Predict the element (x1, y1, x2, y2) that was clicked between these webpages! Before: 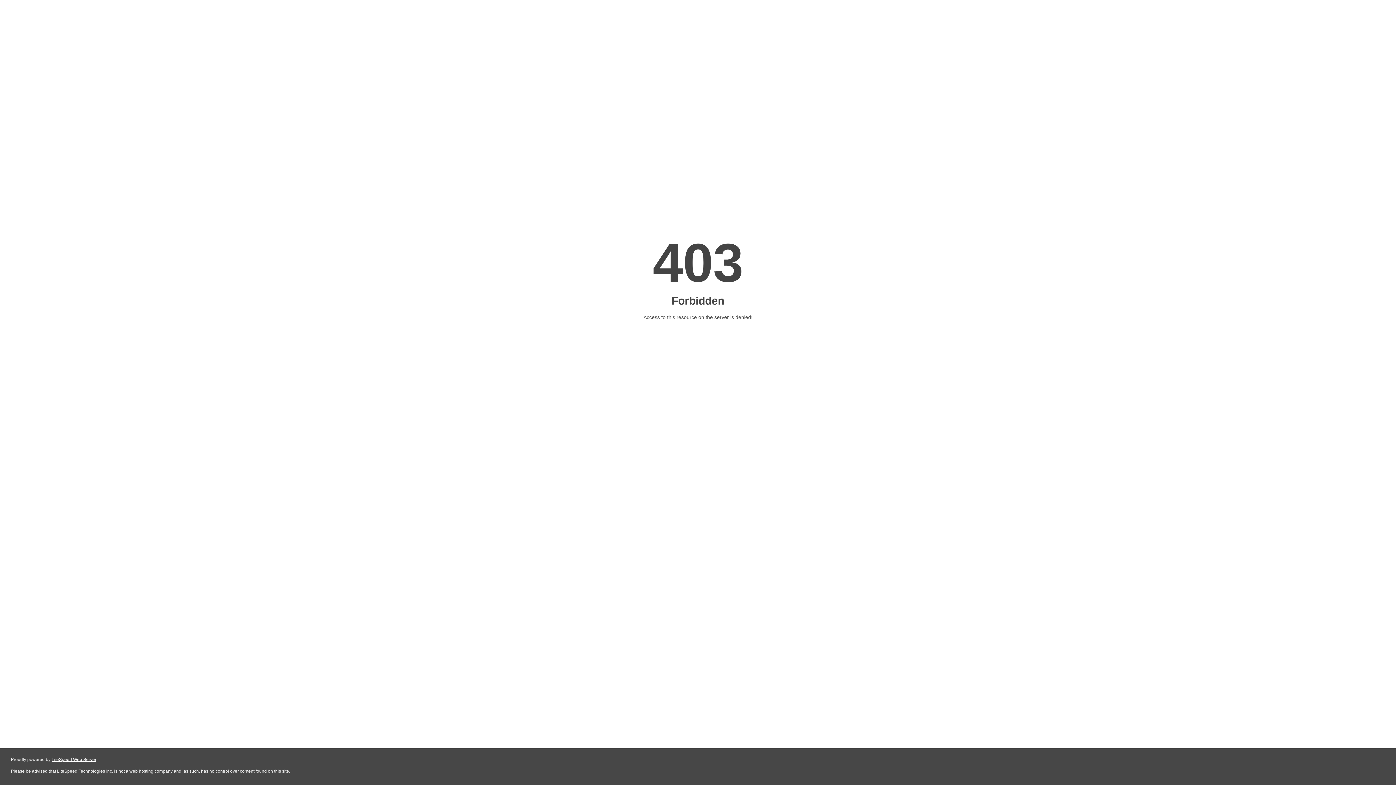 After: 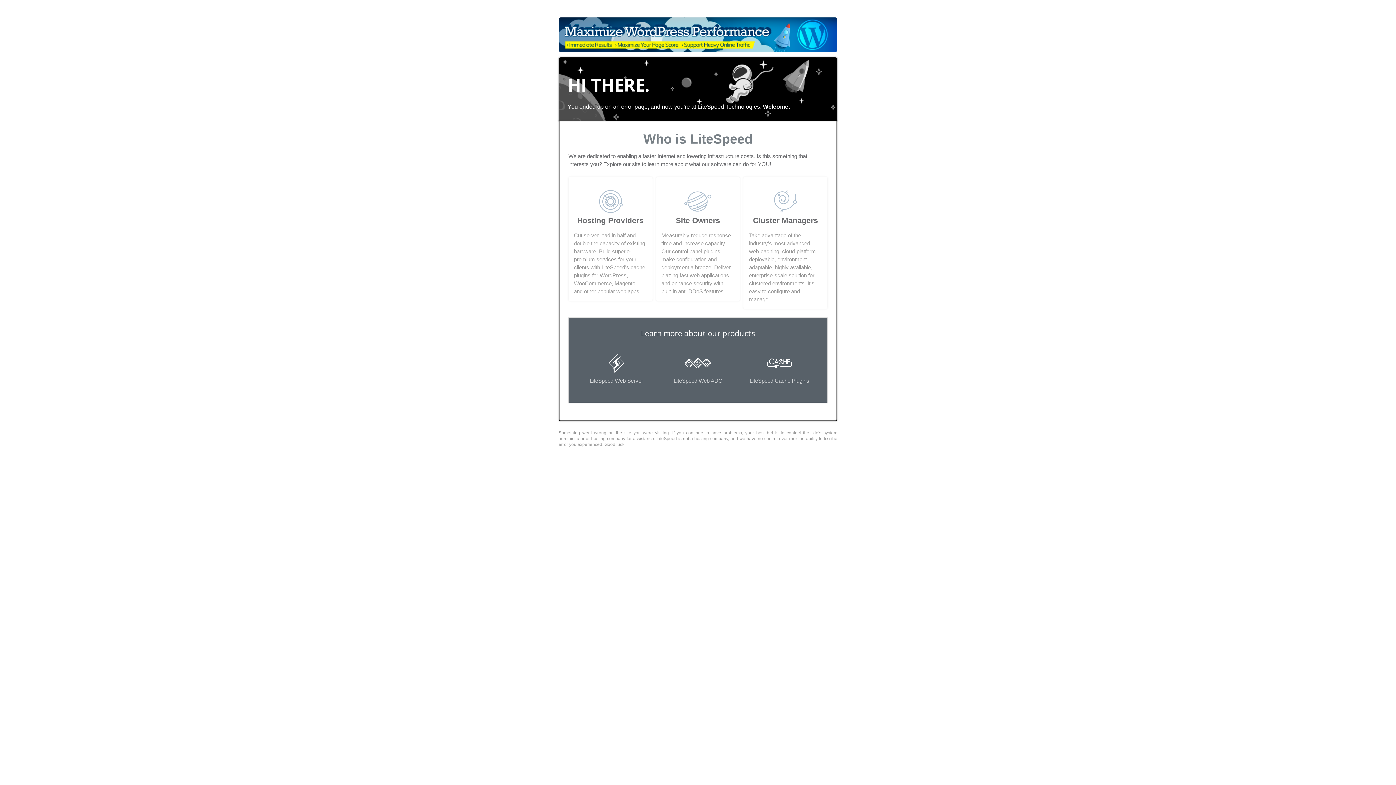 Action: label: LiteSpeed Web Server bbox: (51, 757, 96, 762)